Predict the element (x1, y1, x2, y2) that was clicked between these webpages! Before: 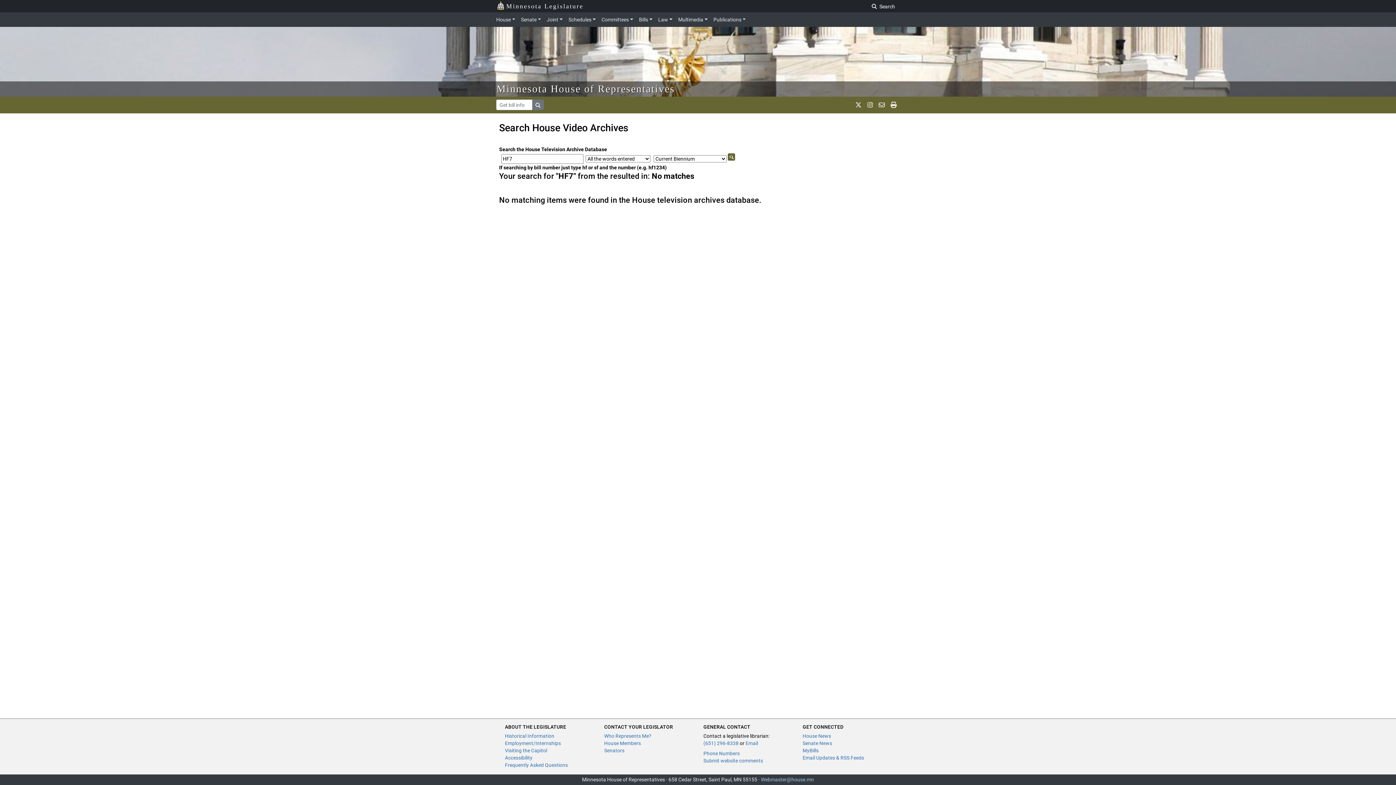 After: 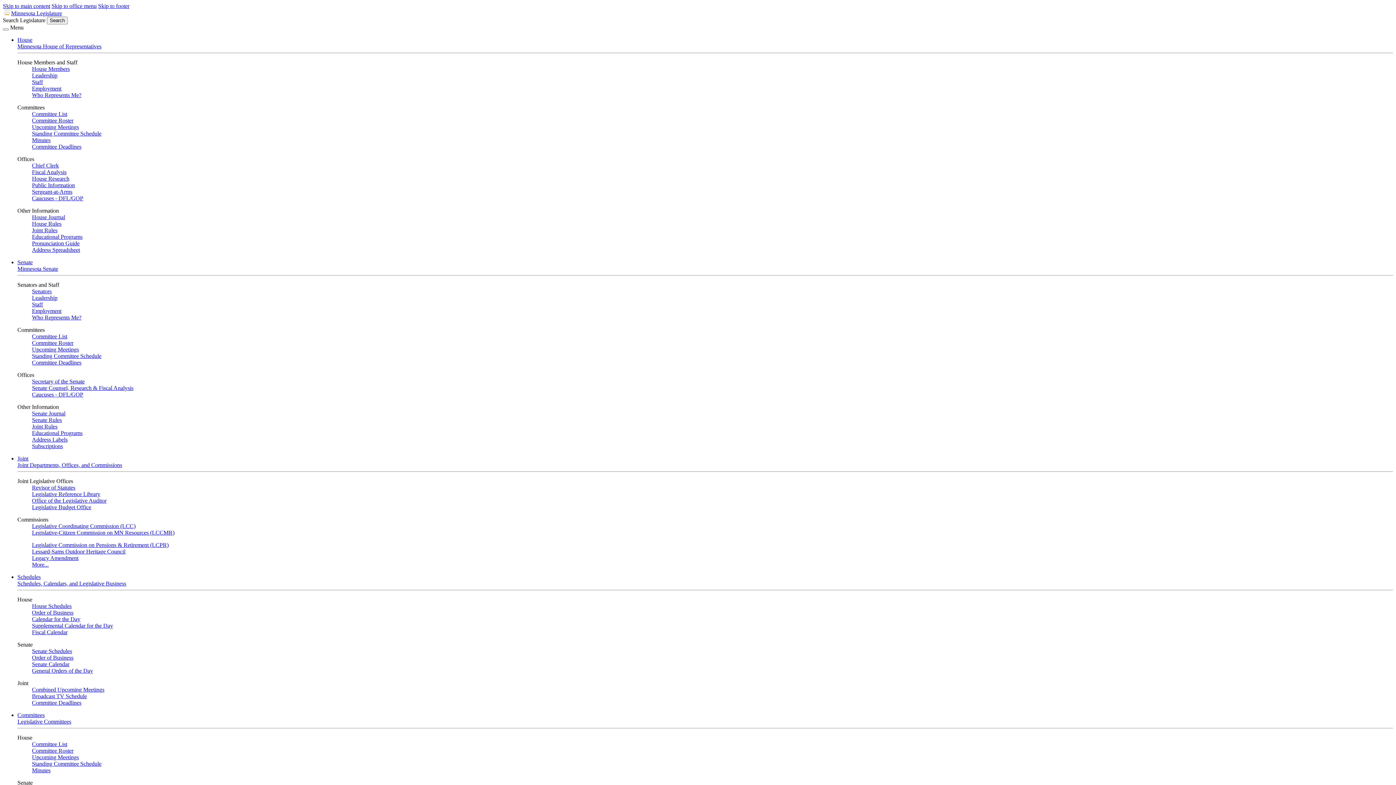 Action: bbox: (505, 733, 554, 739) label: Historical Information